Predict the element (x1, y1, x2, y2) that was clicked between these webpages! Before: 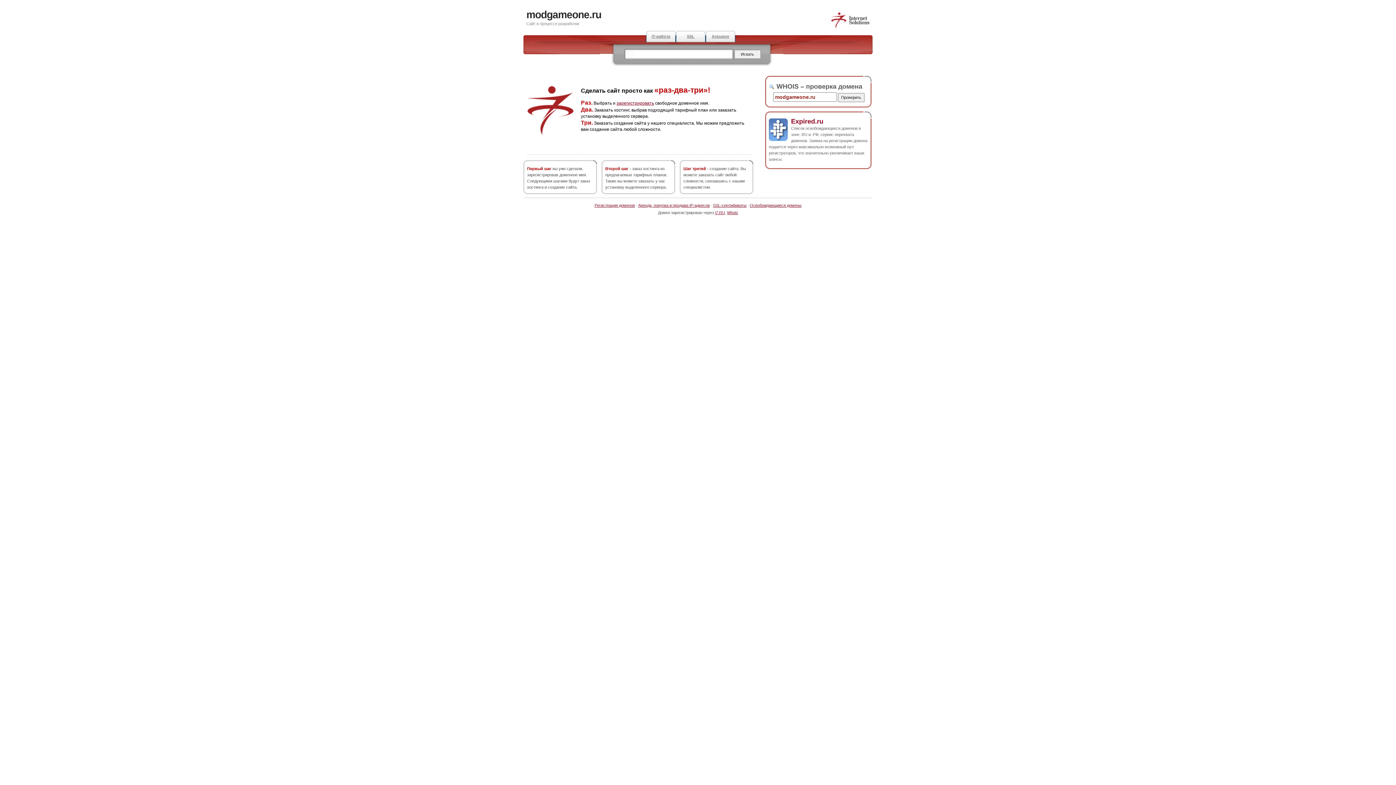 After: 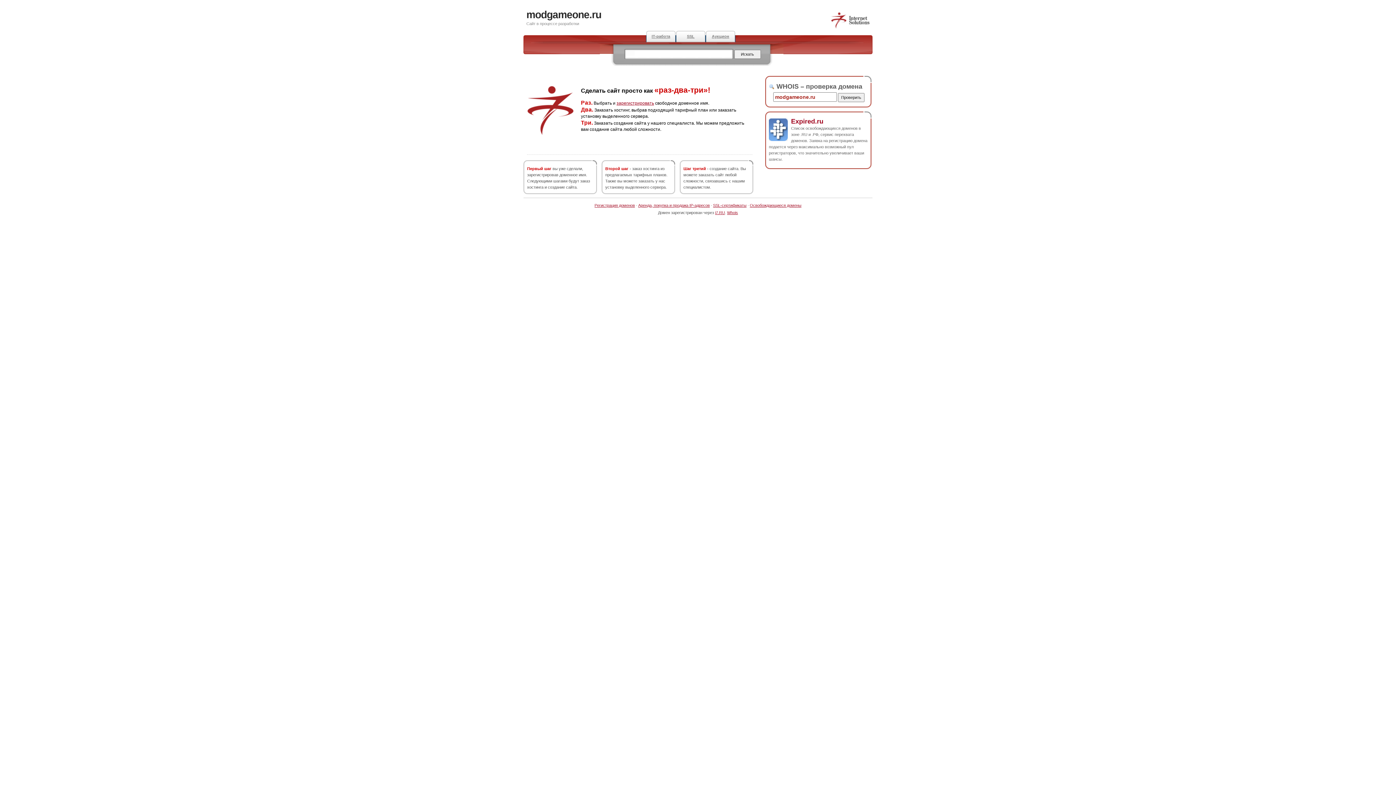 Action: label: modgameone.ru bbox: (526, 9, 601, 20)